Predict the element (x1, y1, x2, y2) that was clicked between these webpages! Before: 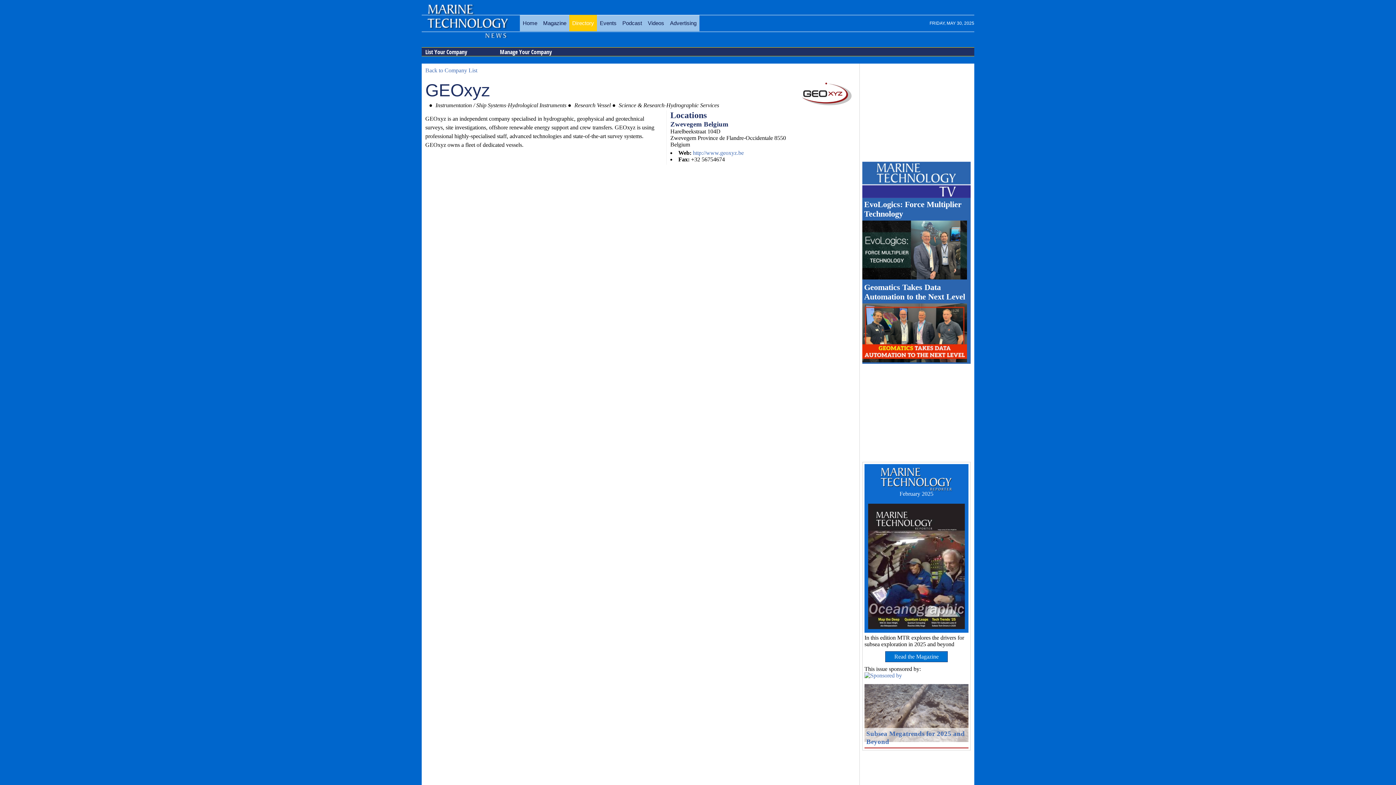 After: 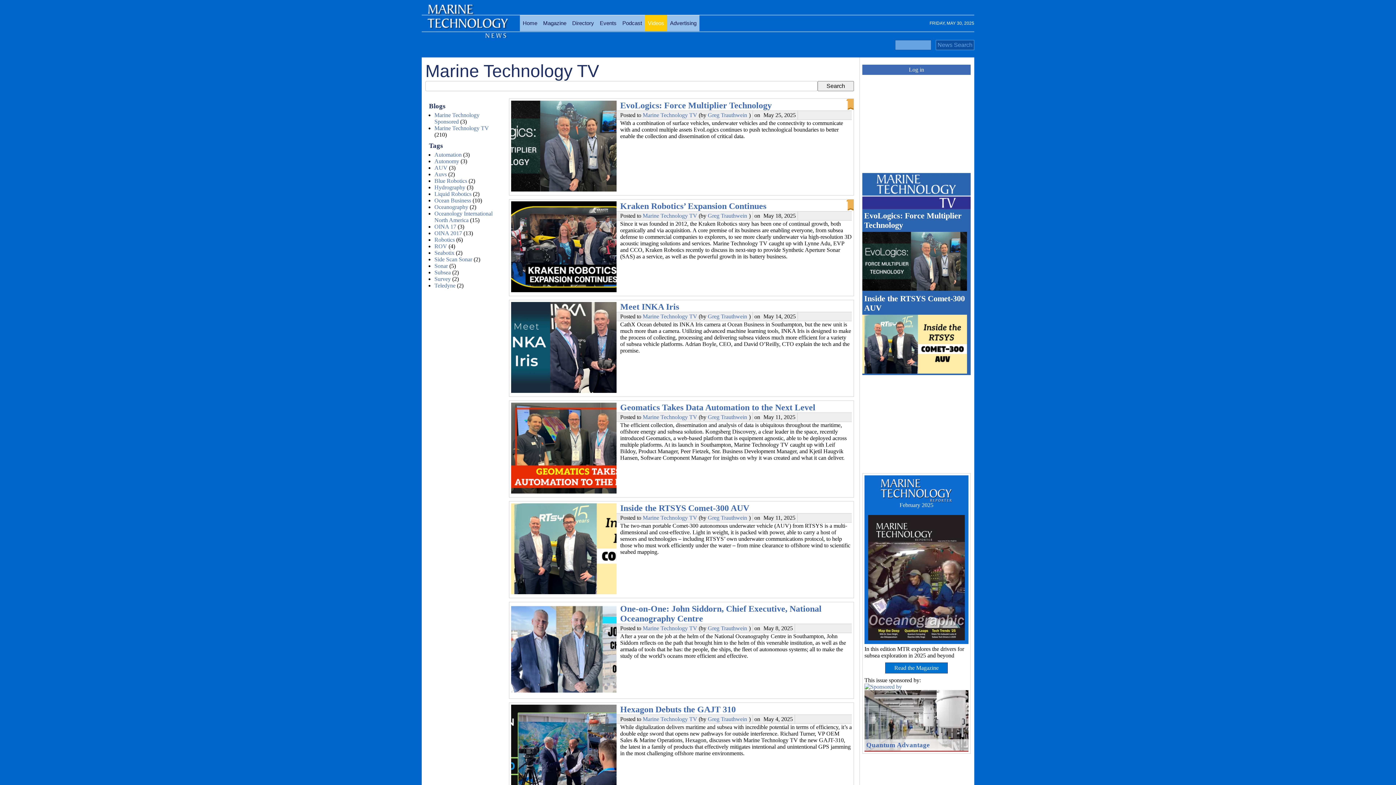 Action: bbox: (645, 14, 667, 31) label: Videos